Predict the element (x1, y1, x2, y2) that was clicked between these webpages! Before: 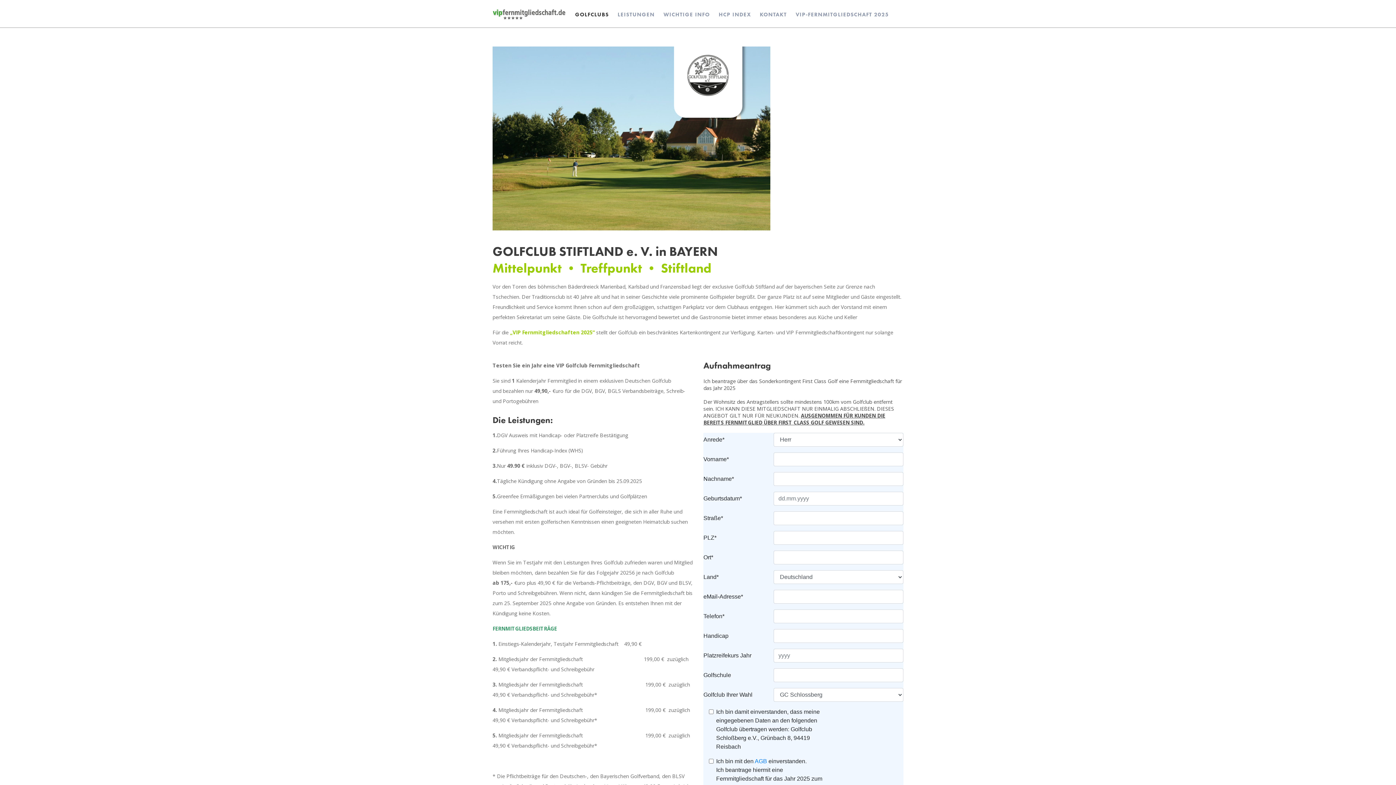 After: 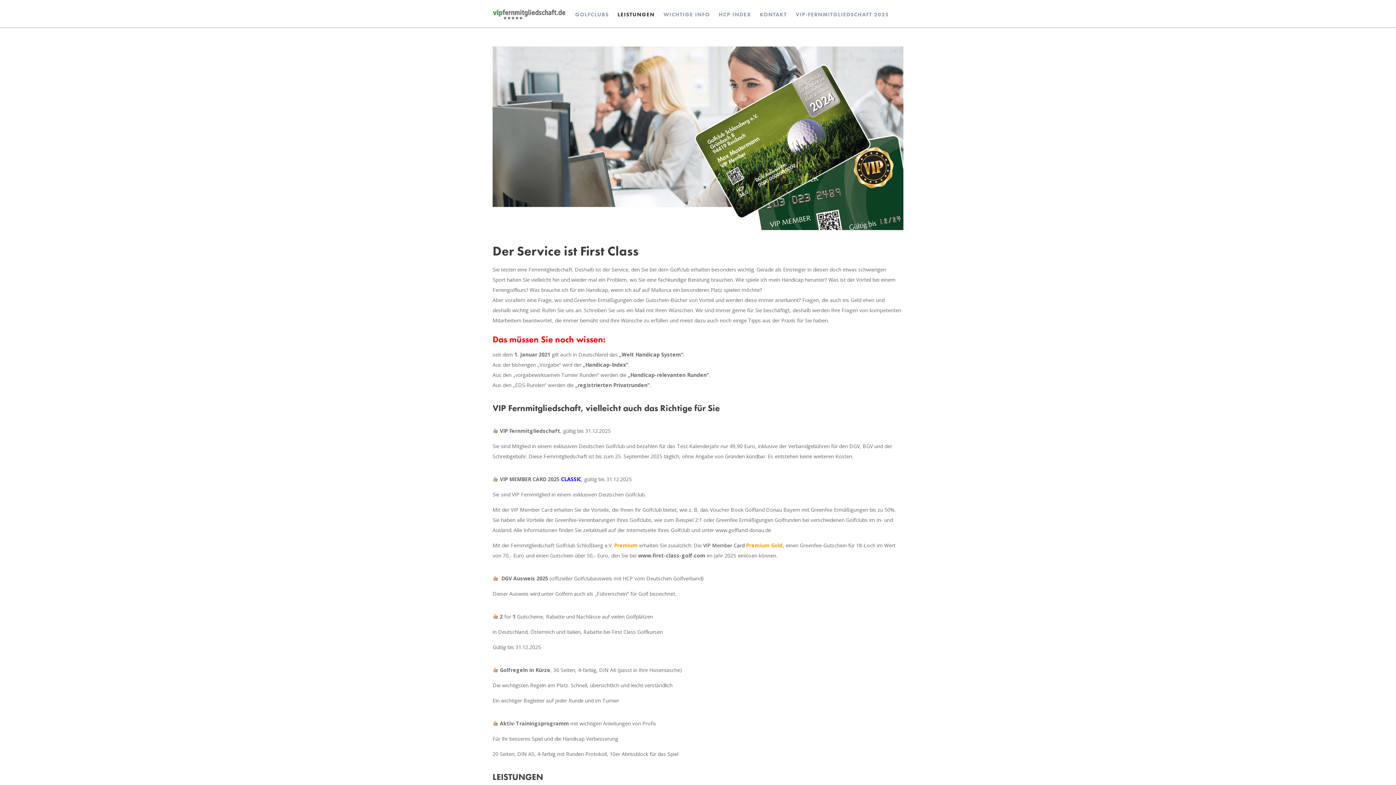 Action: label: LEISTUNGEN bbox: (617, 5, 654, 23)